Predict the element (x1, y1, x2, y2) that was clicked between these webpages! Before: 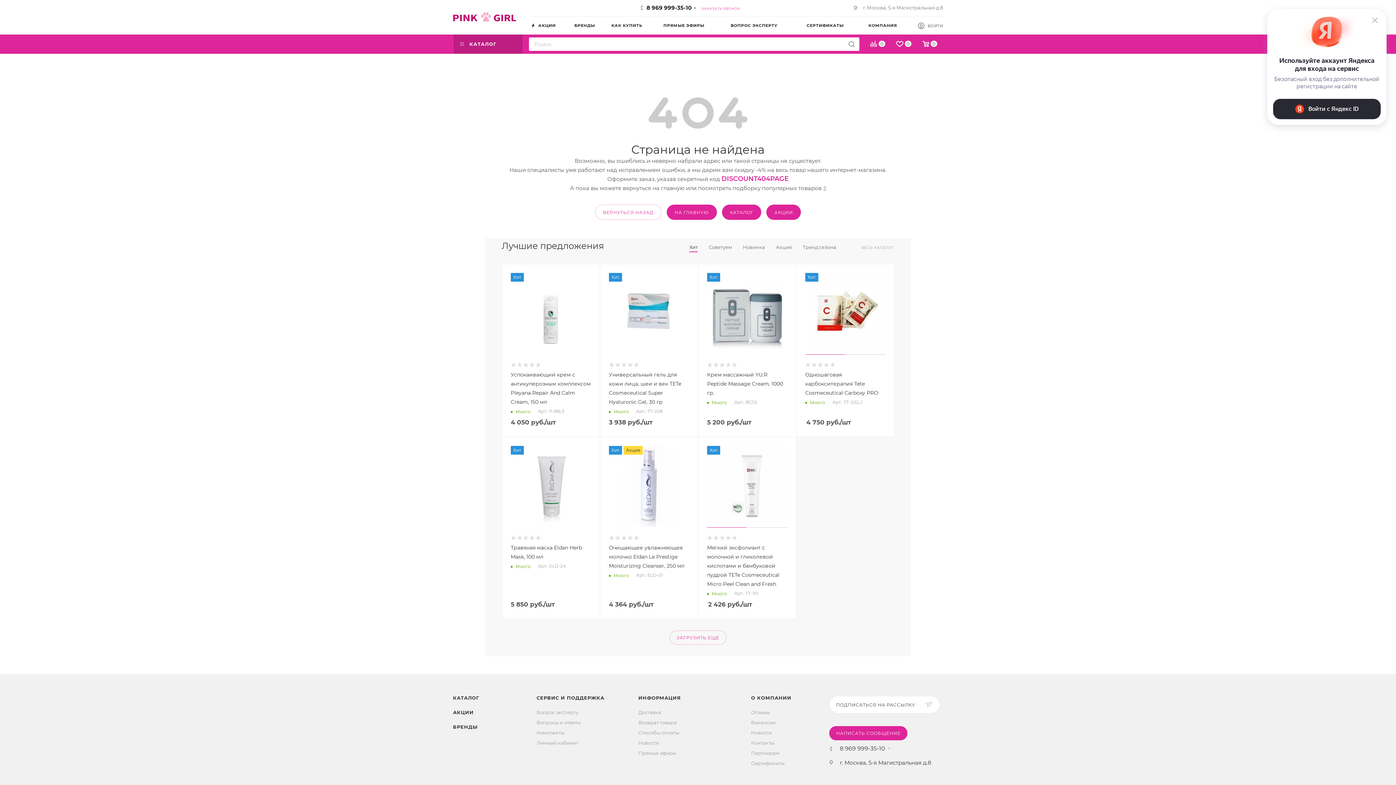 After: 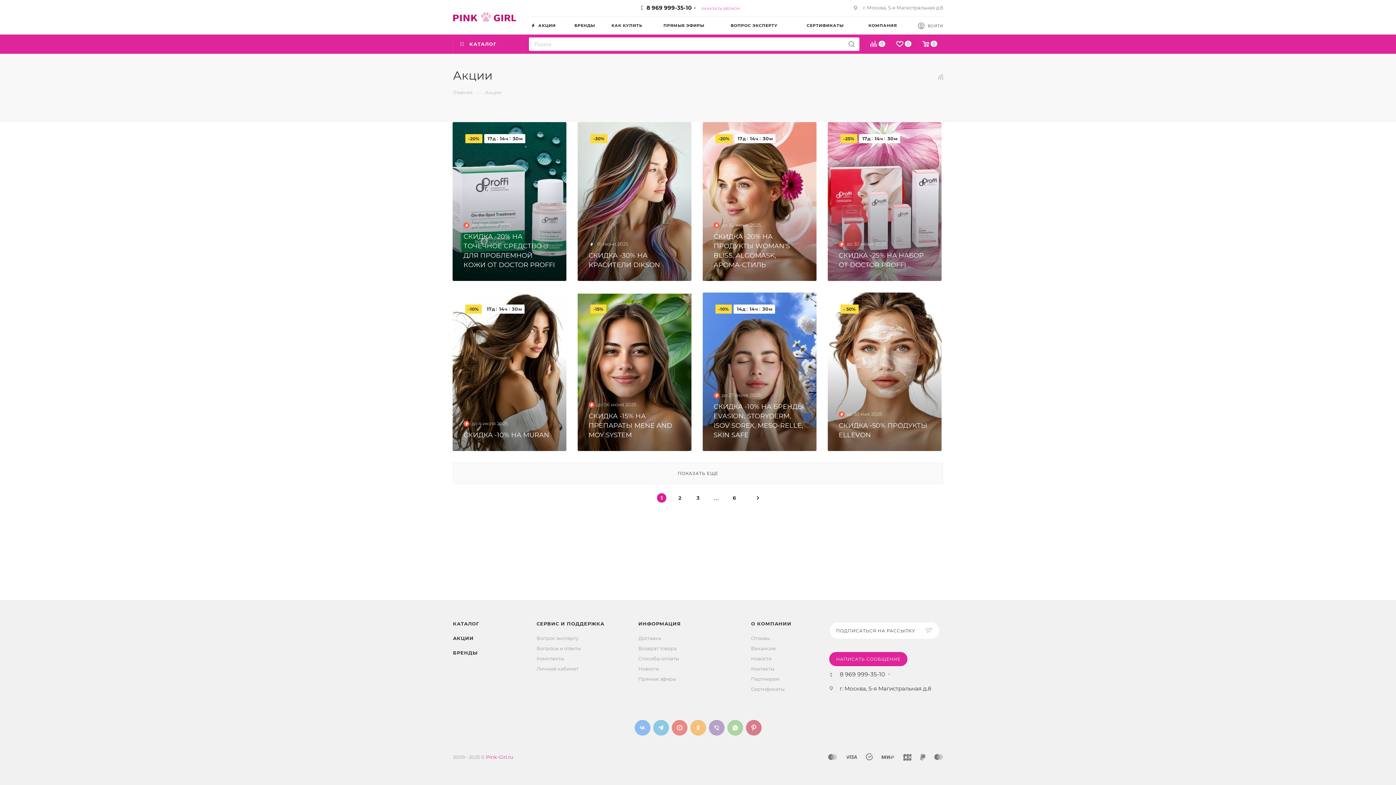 Action: label: АКЦИИ bbox: (453, 709, 473, 715)